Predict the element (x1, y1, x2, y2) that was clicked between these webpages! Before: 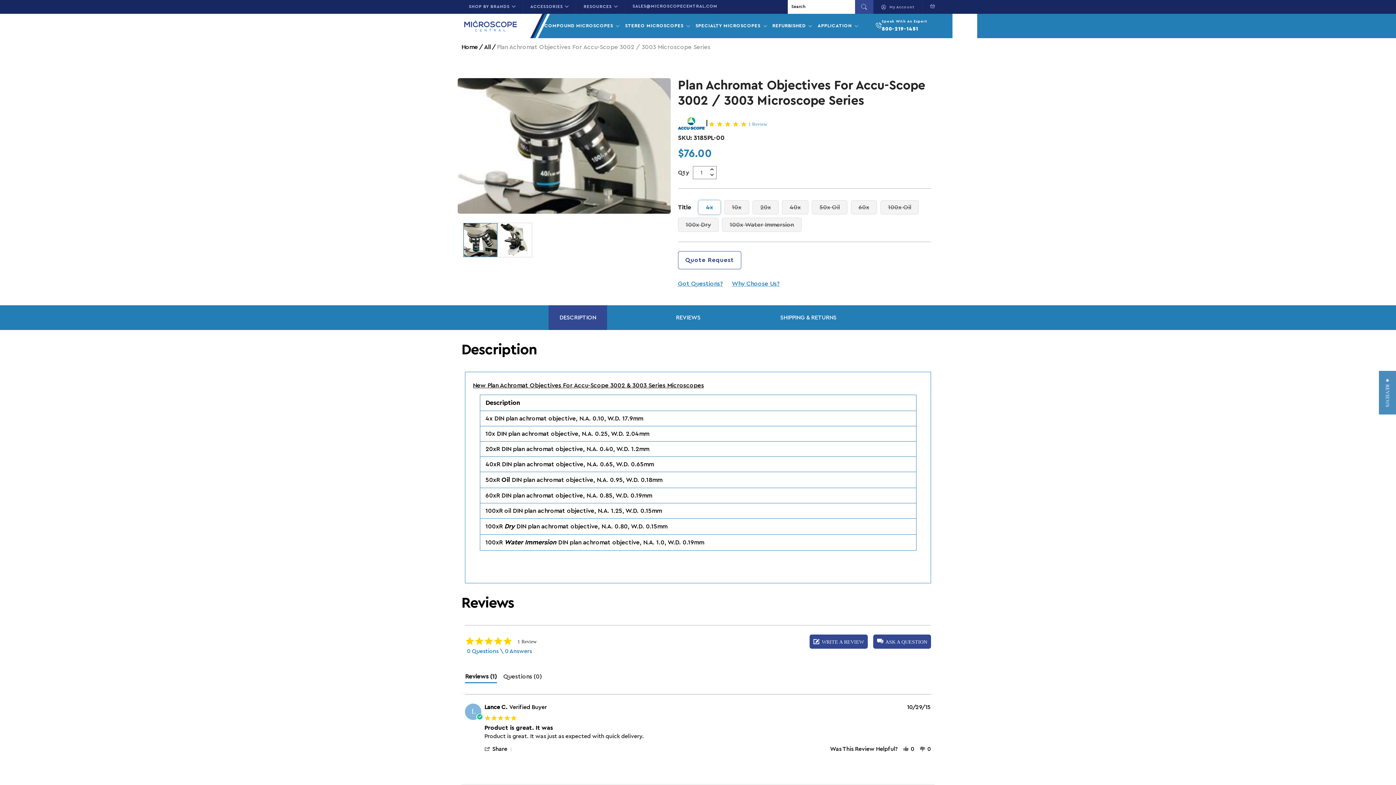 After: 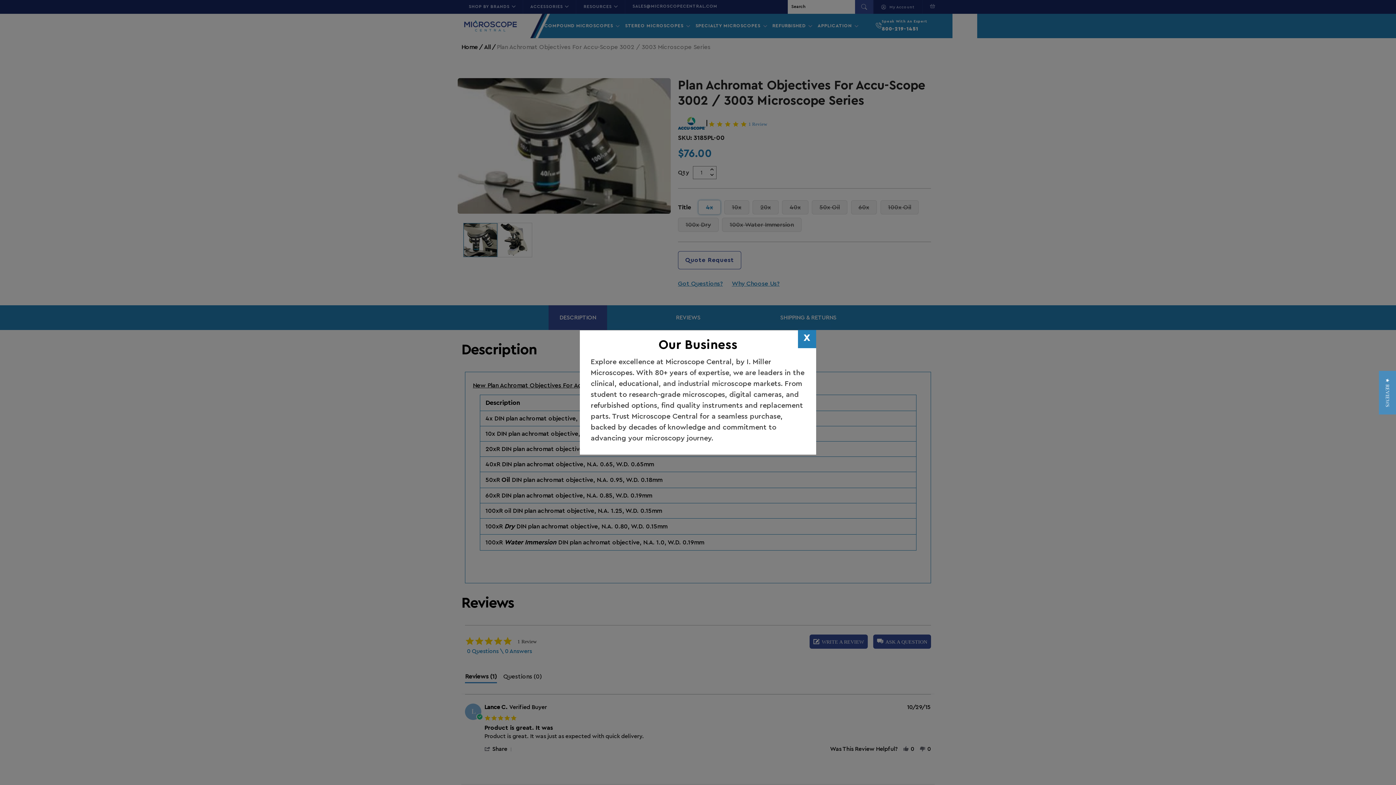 Action: label: Why Choose Us? bbox: (732, 280, 787, 286)